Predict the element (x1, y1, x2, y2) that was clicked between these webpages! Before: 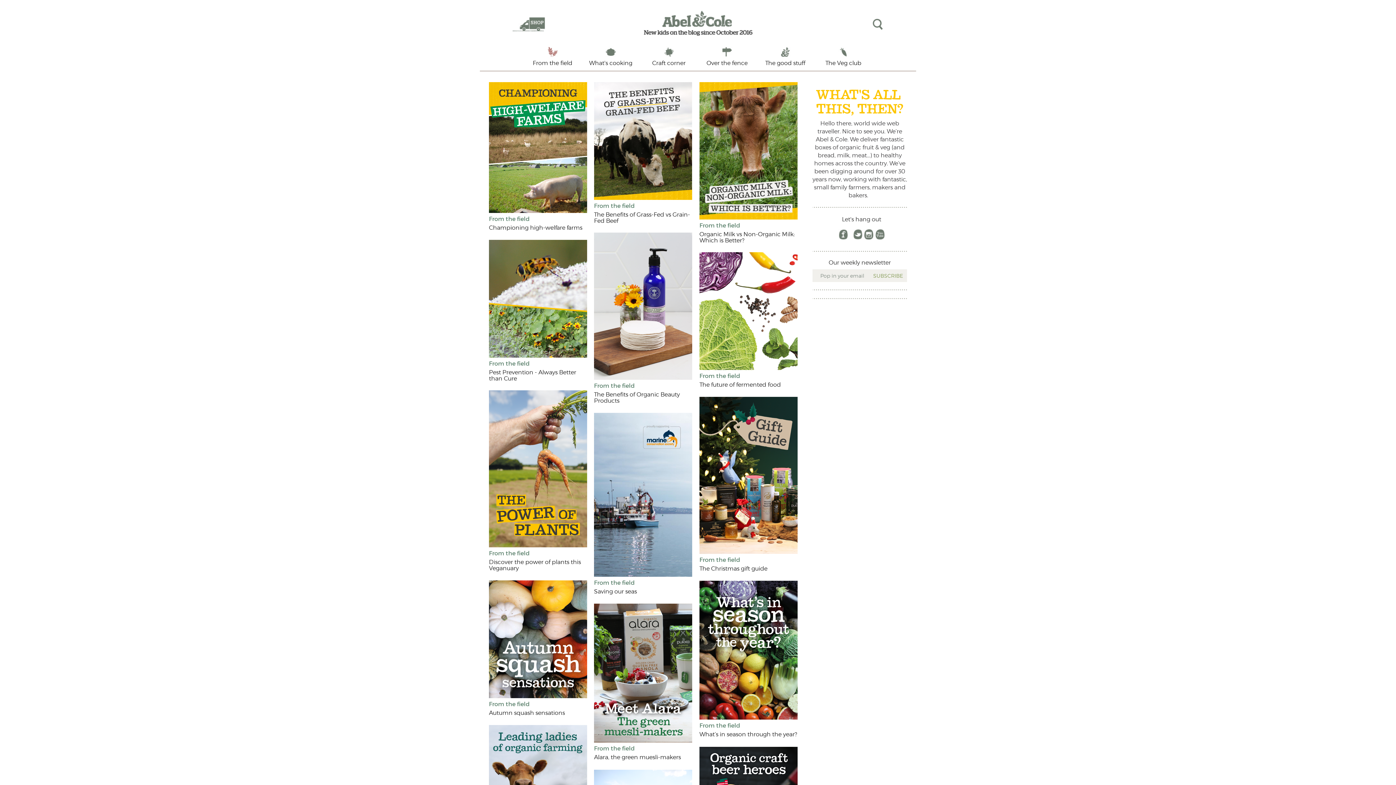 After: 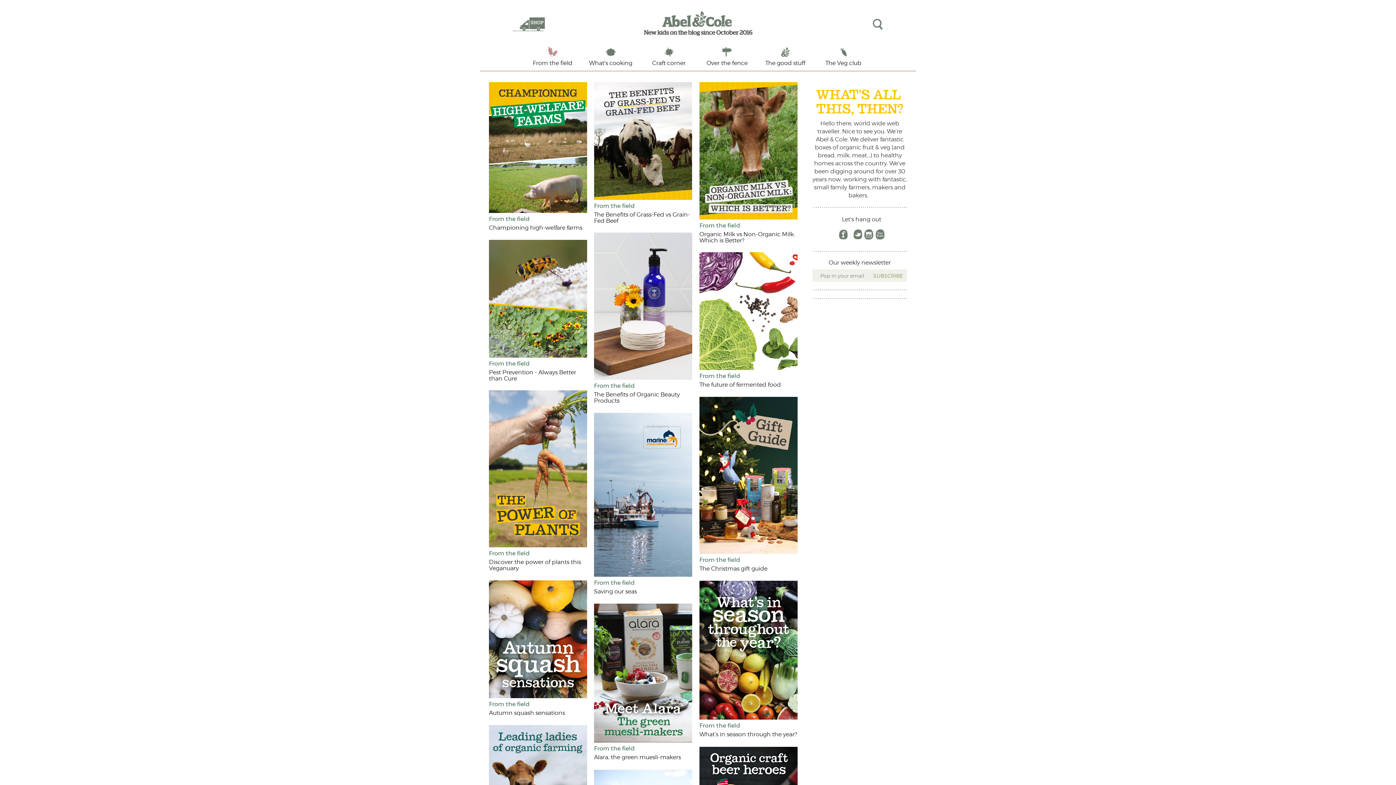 Action: bbox: (523, 46, 581, 67) label: From the field